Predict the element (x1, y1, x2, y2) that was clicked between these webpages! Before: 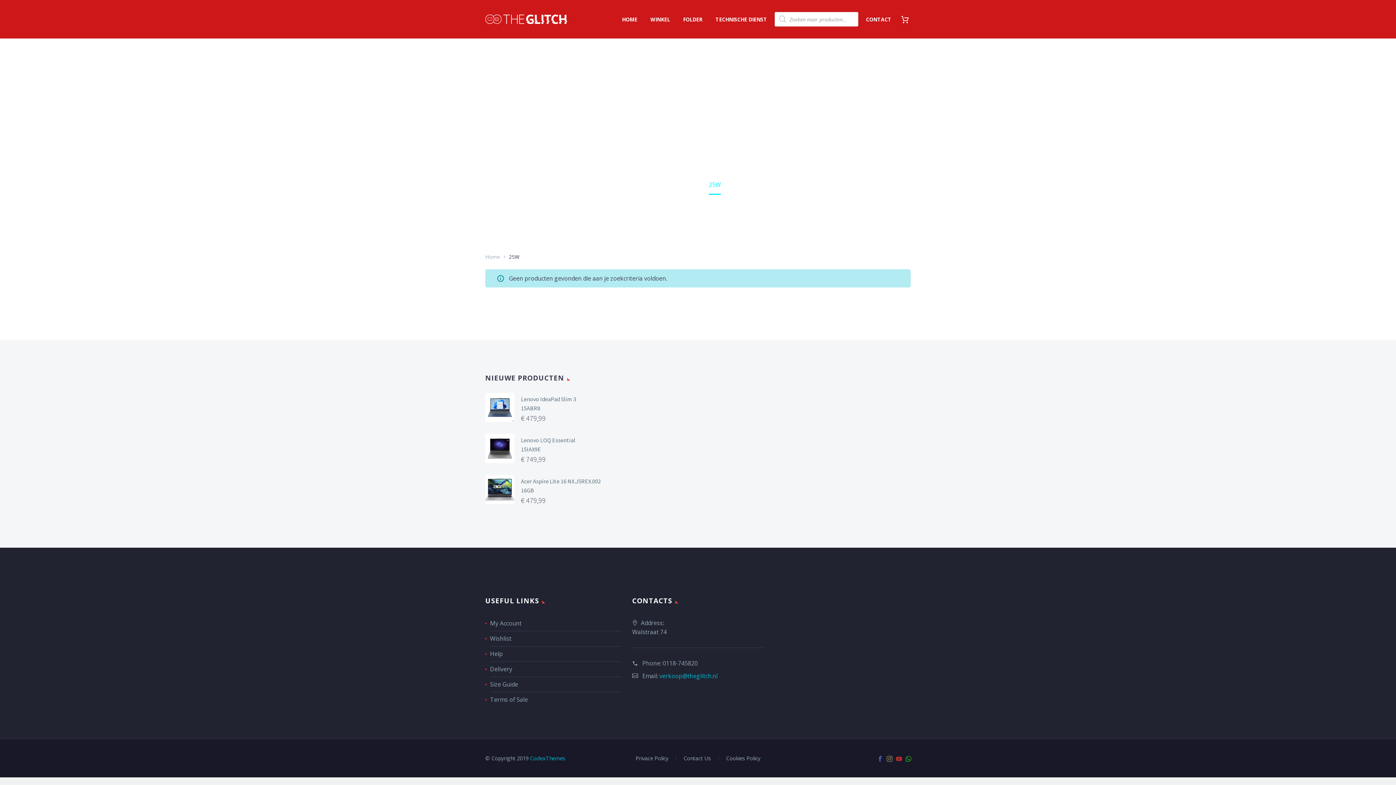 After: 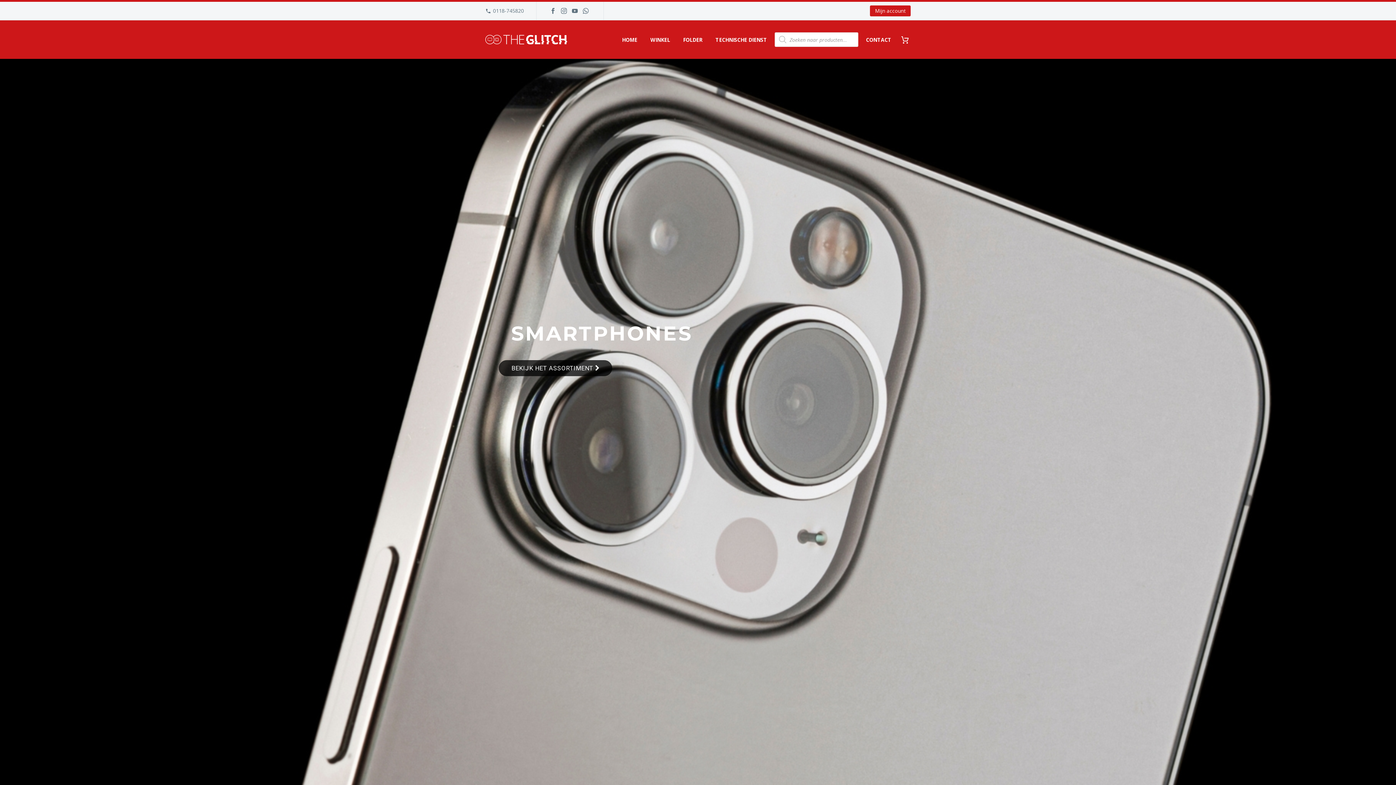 Action: label: Home bbox: (485, 253, 500, 260)